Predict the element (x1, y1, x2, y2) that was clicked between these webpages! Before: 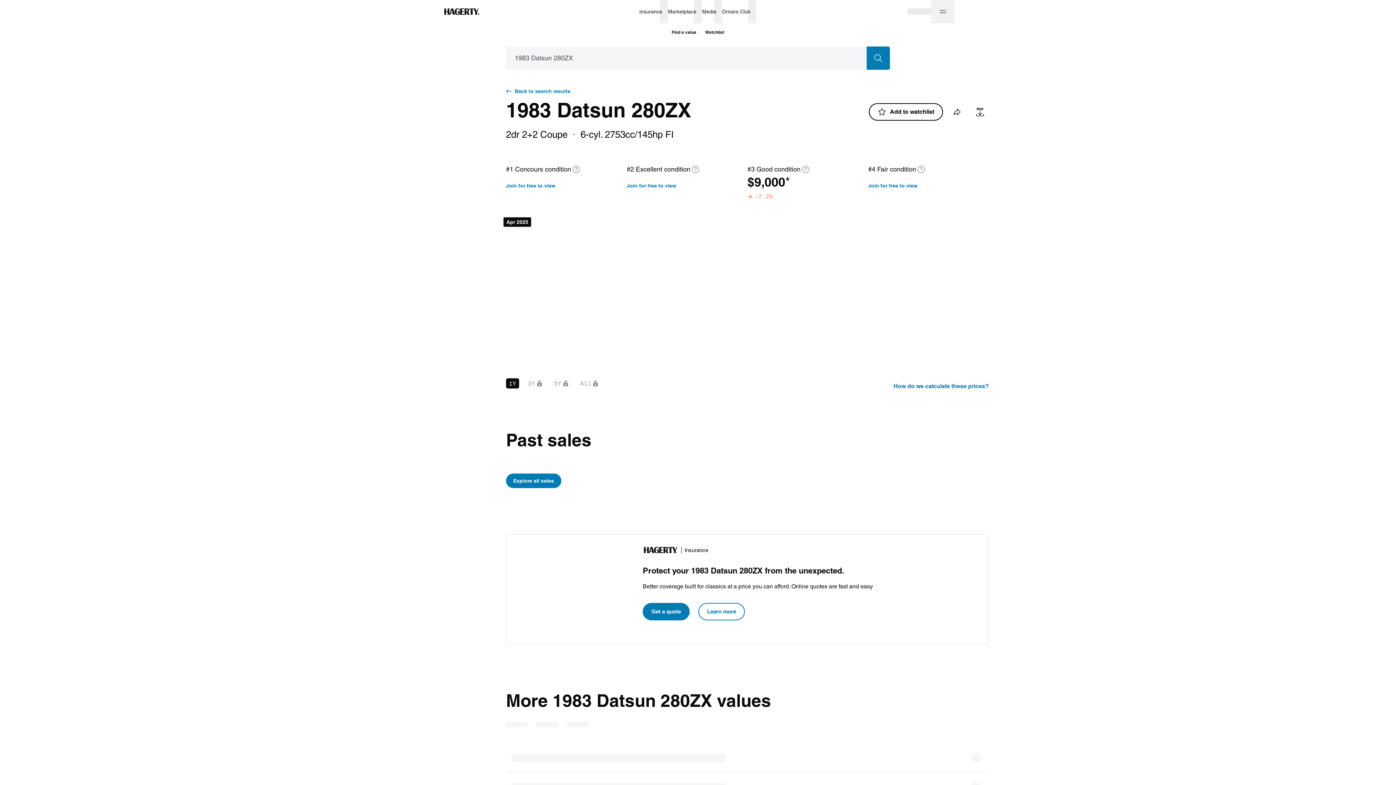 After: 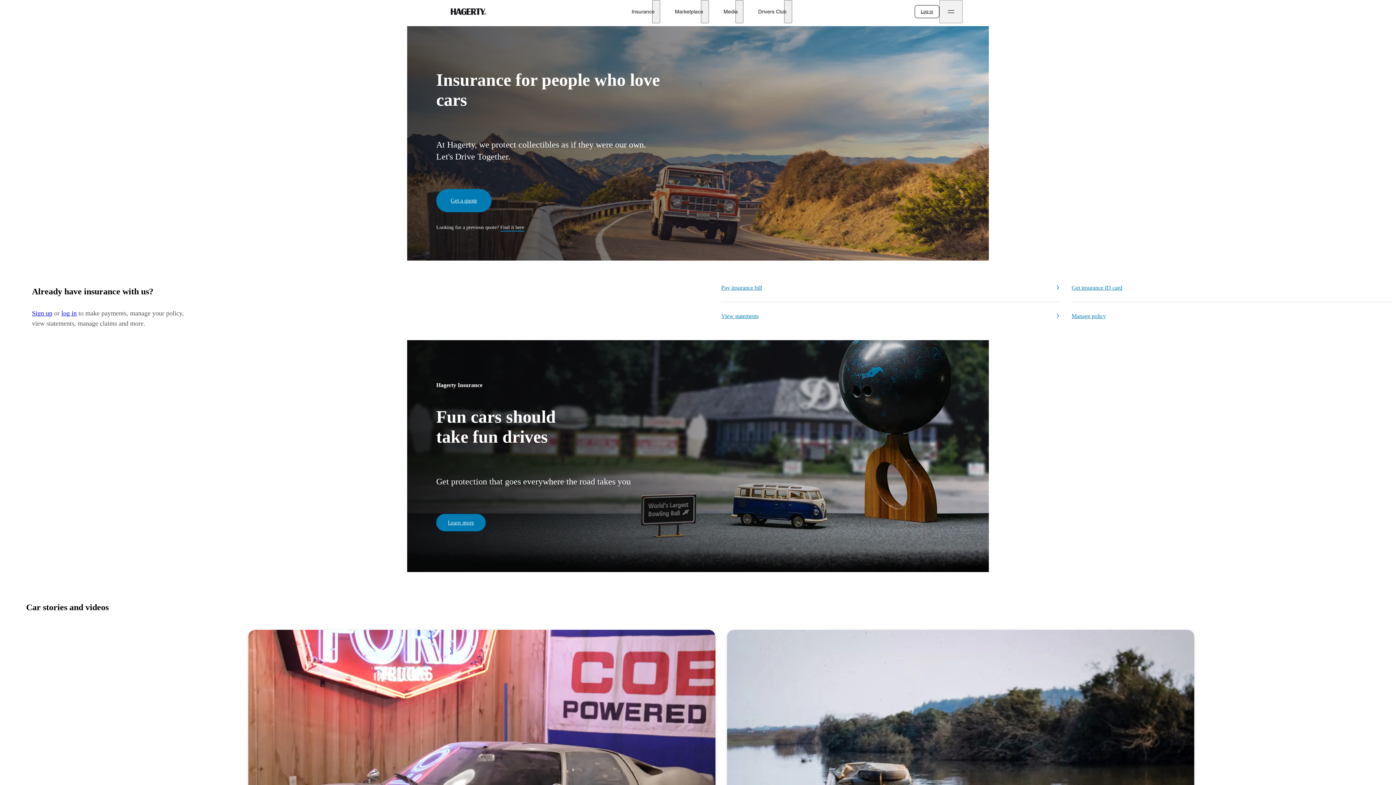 Action: bbox: (441, 0, 482, 23) label: Hagerty